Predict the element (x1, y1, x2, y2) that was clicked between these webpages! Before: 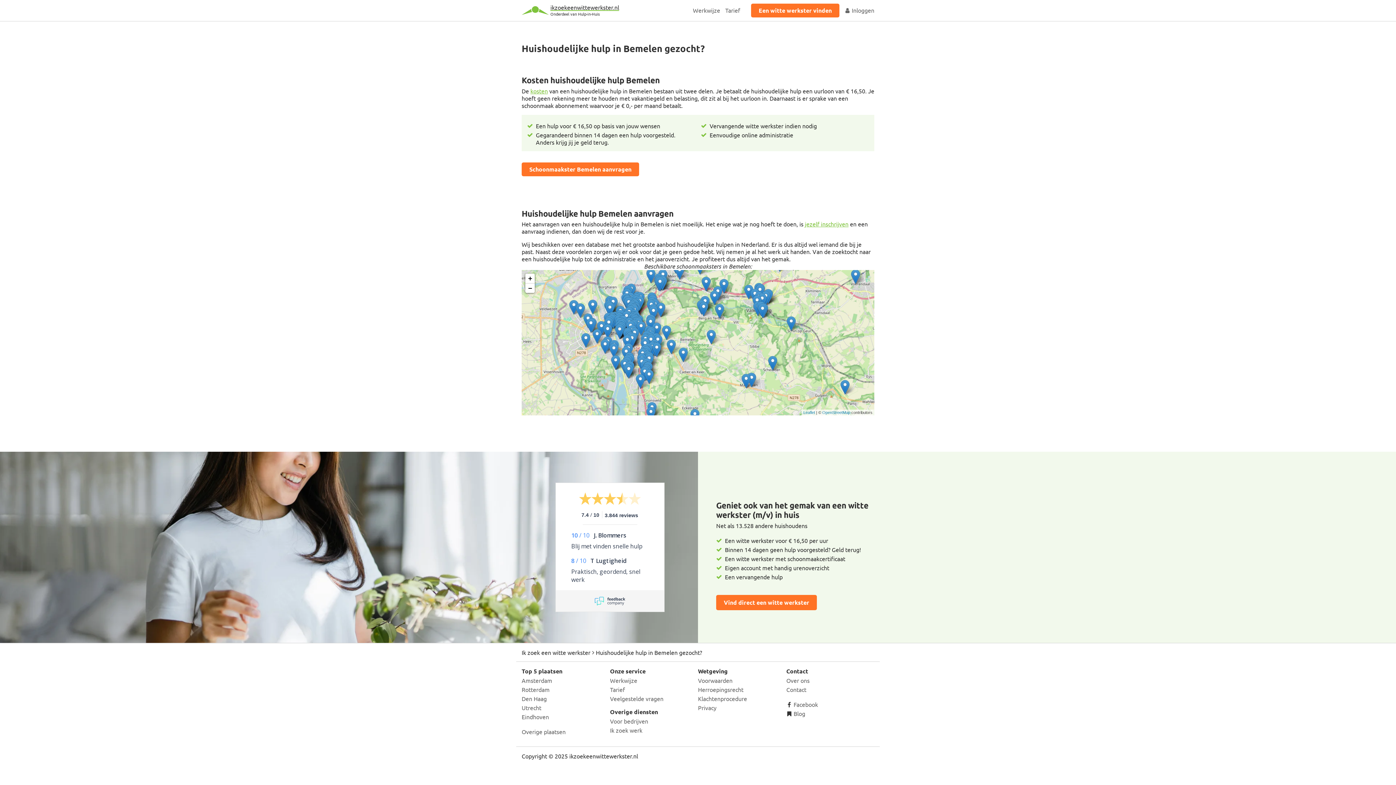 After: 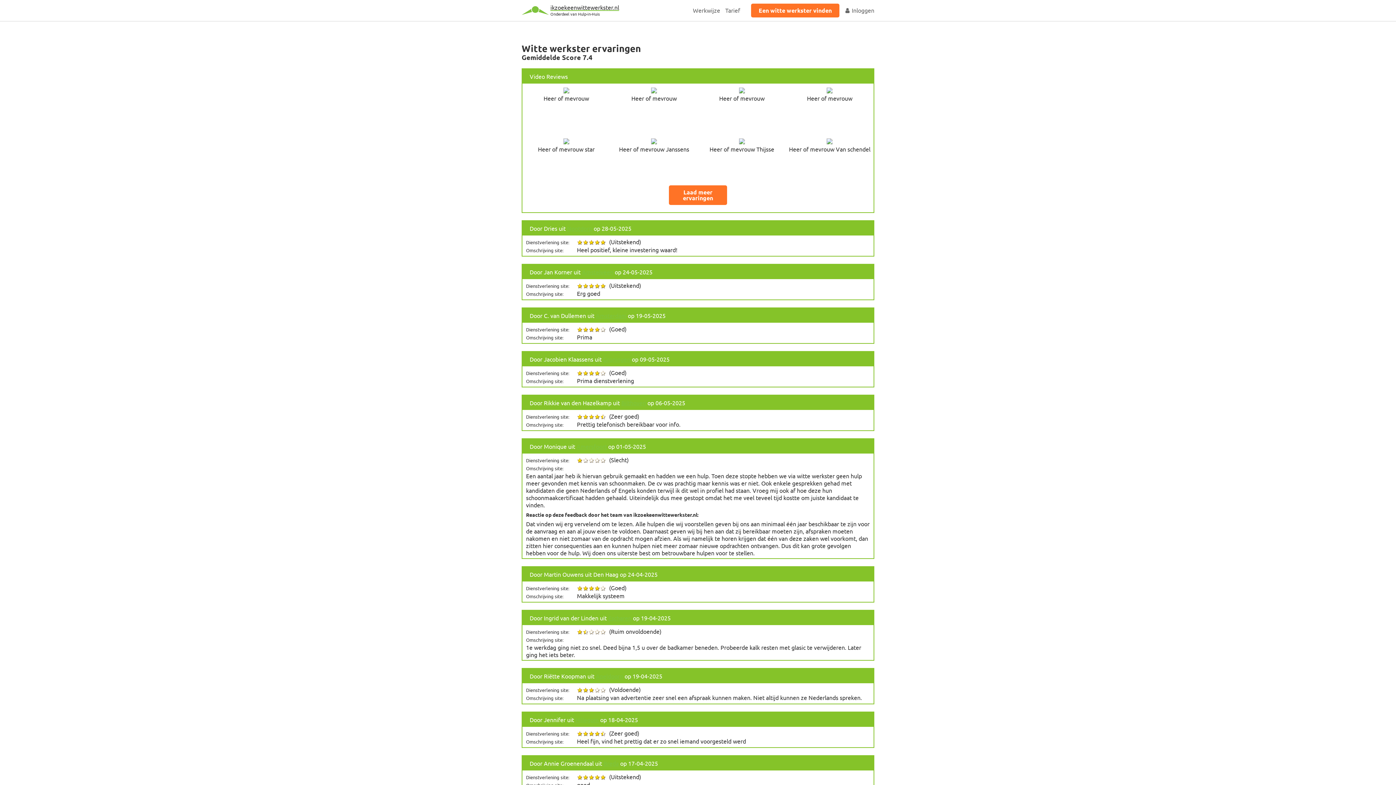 Action: bbox: (555, 482, 664, 612) label: 7.4 / 10
3.844 reviews

10 / 10 

J. Blommers

Blij met vinden snelle hulp

8 / 10 

T Lugtigheid

Praktisch, geordend, snel werk